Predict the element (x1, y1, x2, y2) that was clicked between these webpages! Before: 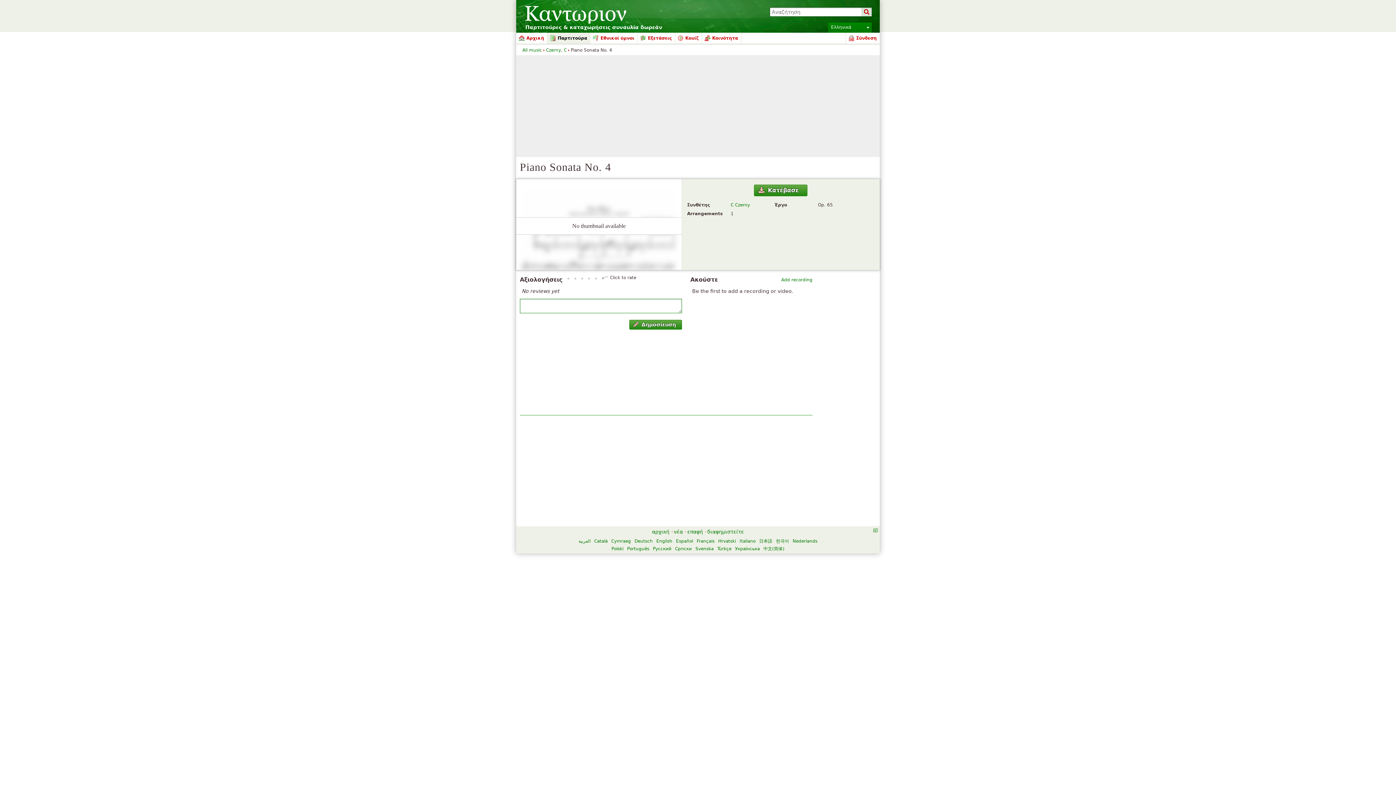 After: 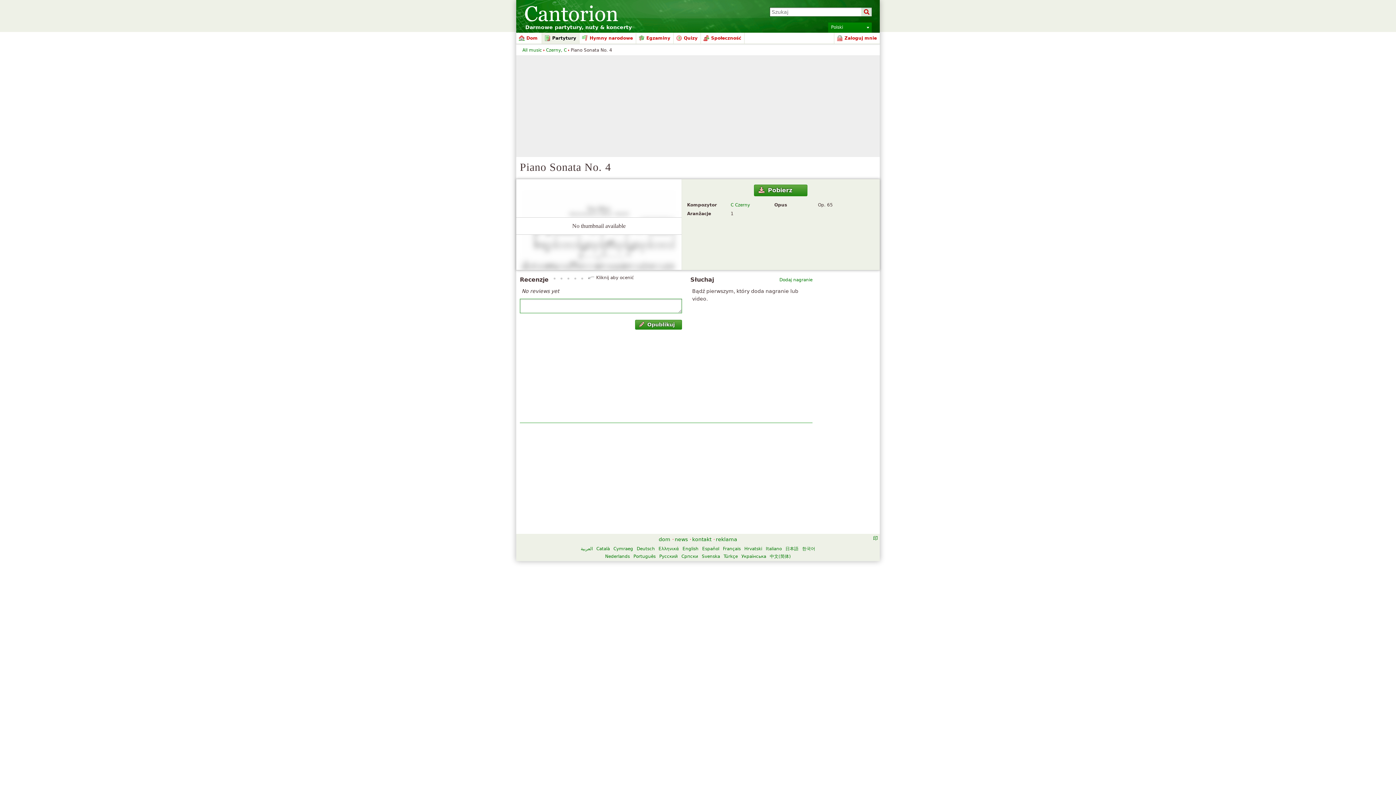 Action: label: Polski bbox: (611, 546, 623, 551)